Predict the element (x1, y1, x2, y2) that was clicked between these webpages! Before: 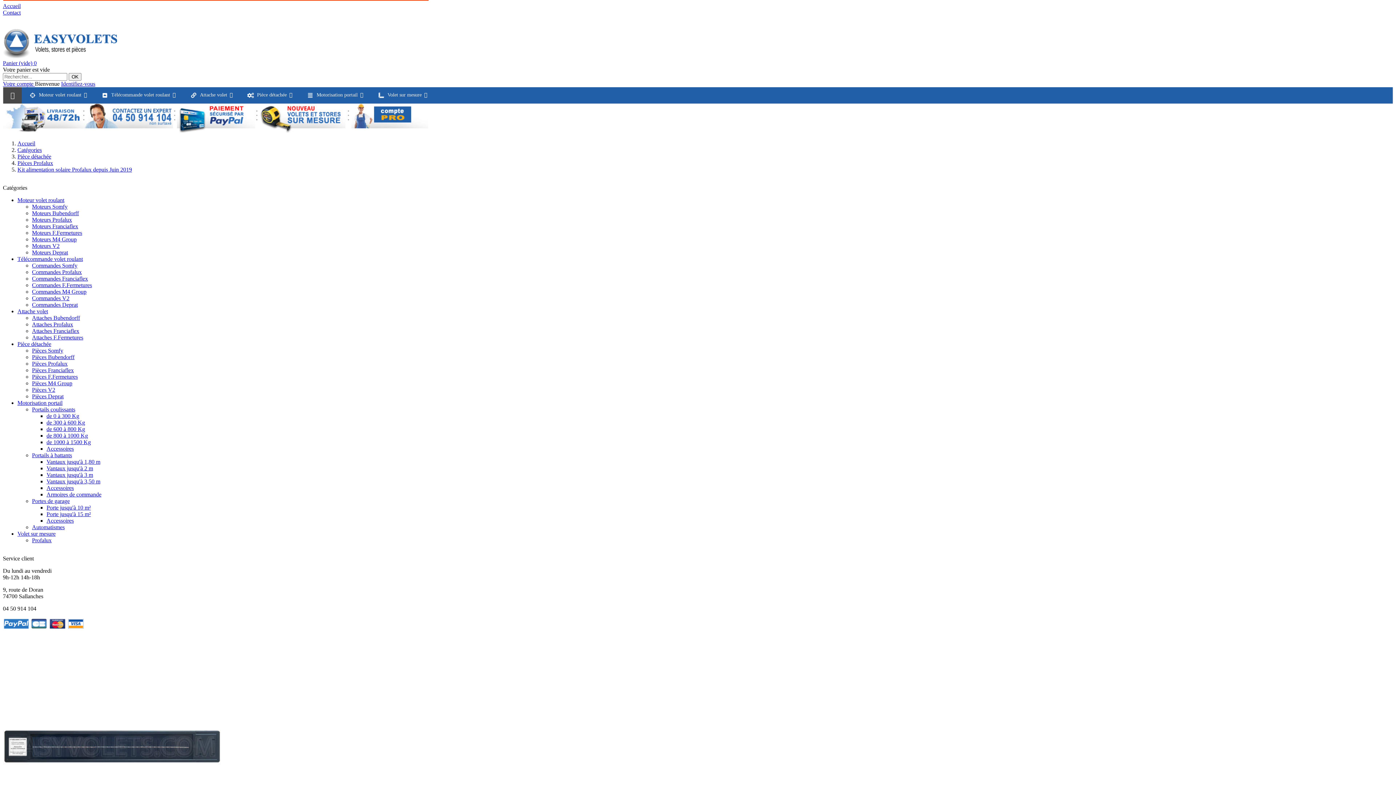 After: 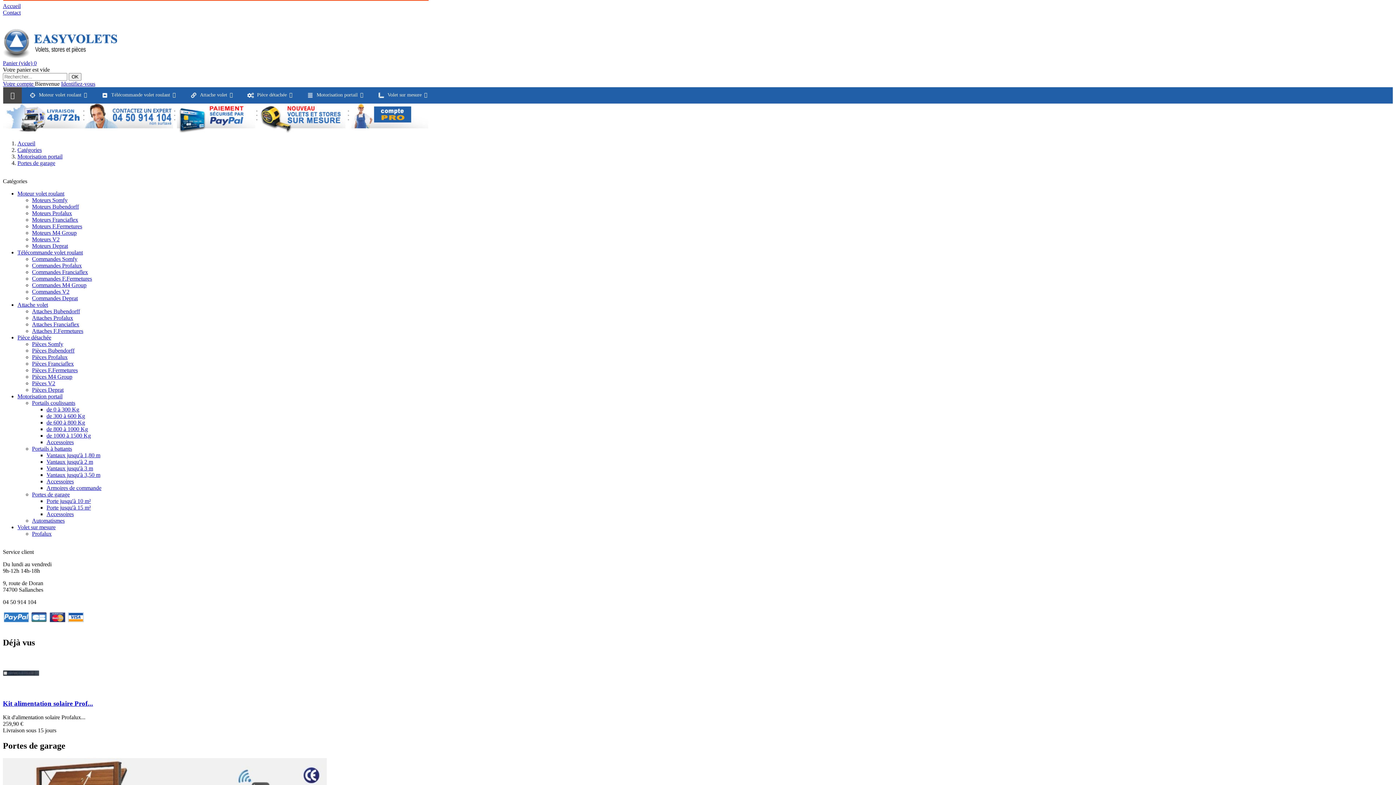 Action: label: Portes de garage bbox: (32, 498, 69, 504)